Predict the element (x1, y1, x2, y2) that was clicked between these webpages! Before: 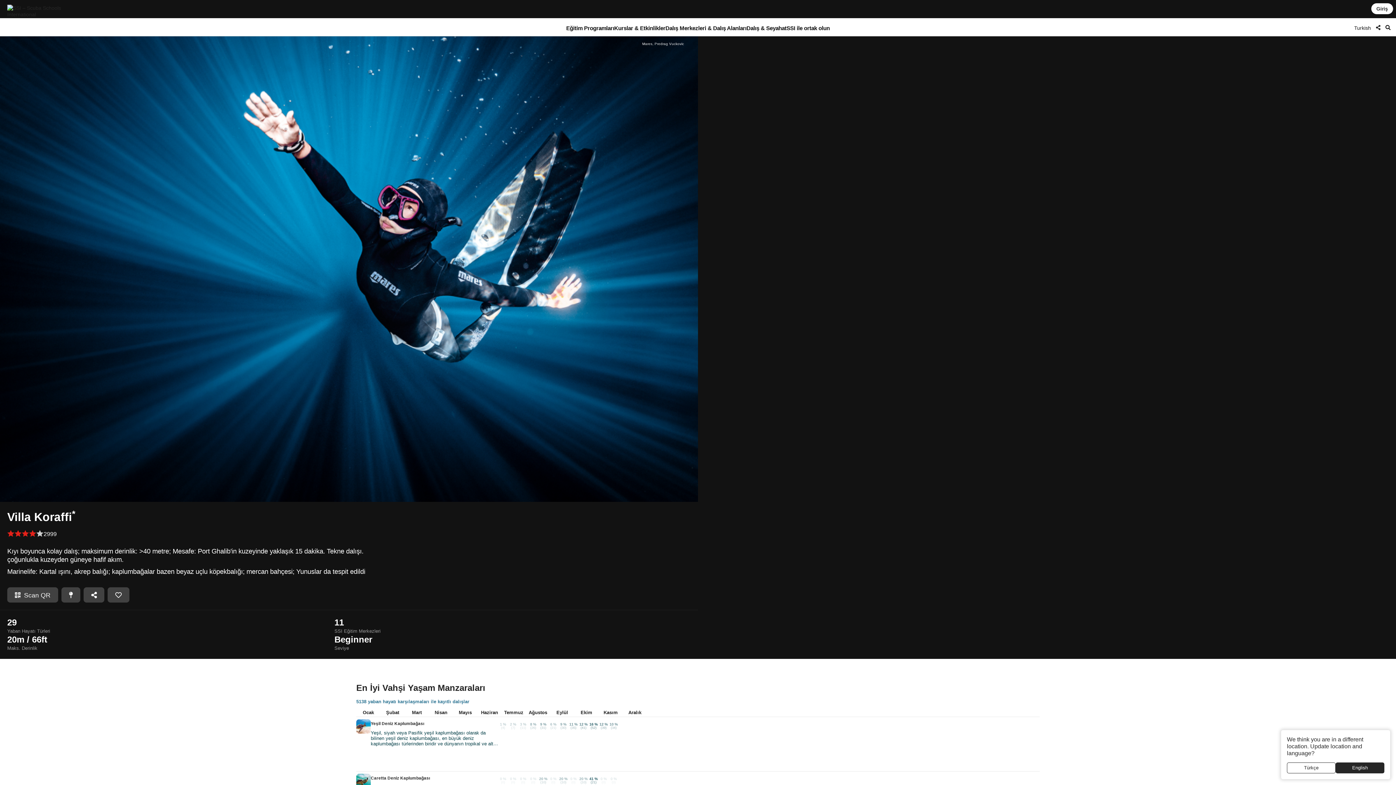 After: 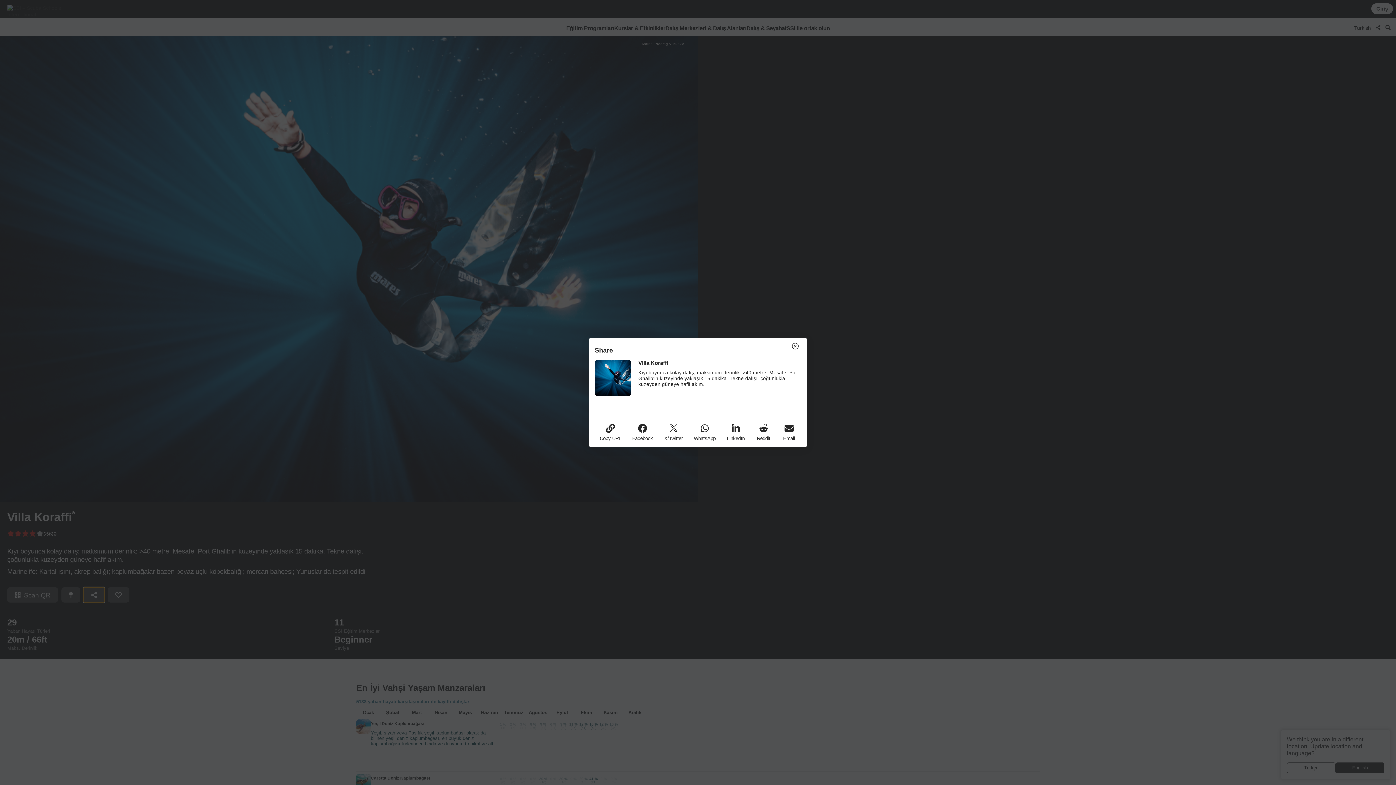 Action: bbox: (83, 587, 104, 602)